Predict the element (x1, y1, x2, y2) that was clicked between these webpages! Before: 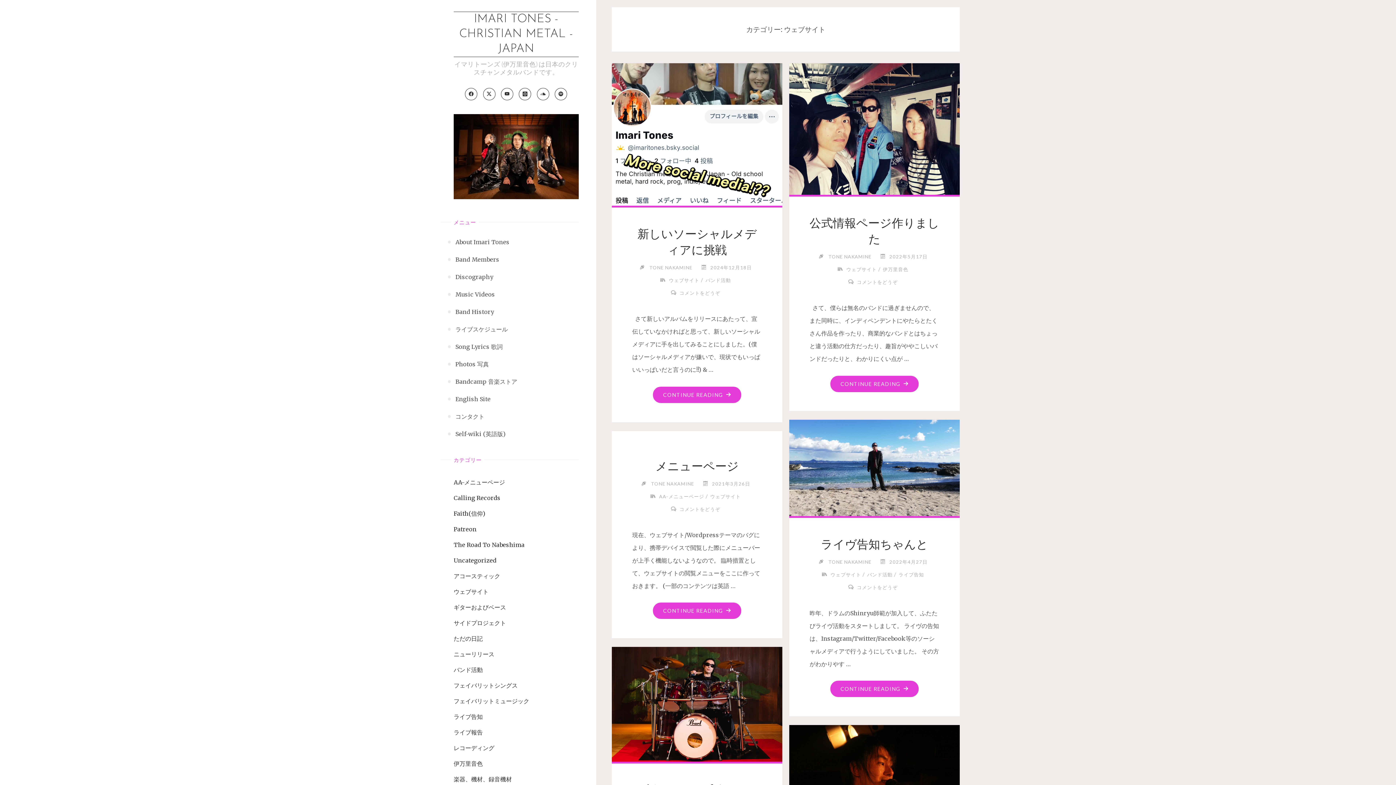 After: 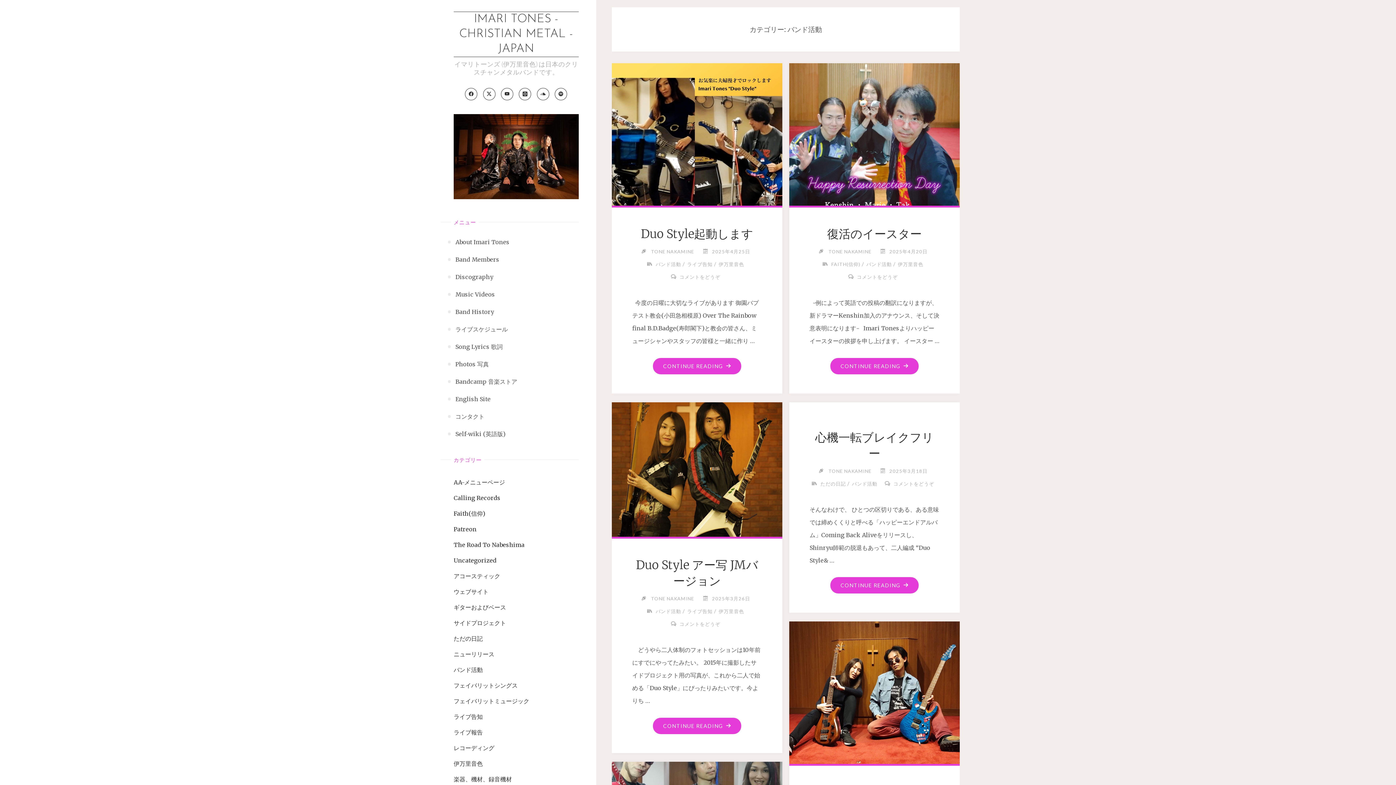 Action: bbox: (866, 571, 892, 577) label: バンド活動